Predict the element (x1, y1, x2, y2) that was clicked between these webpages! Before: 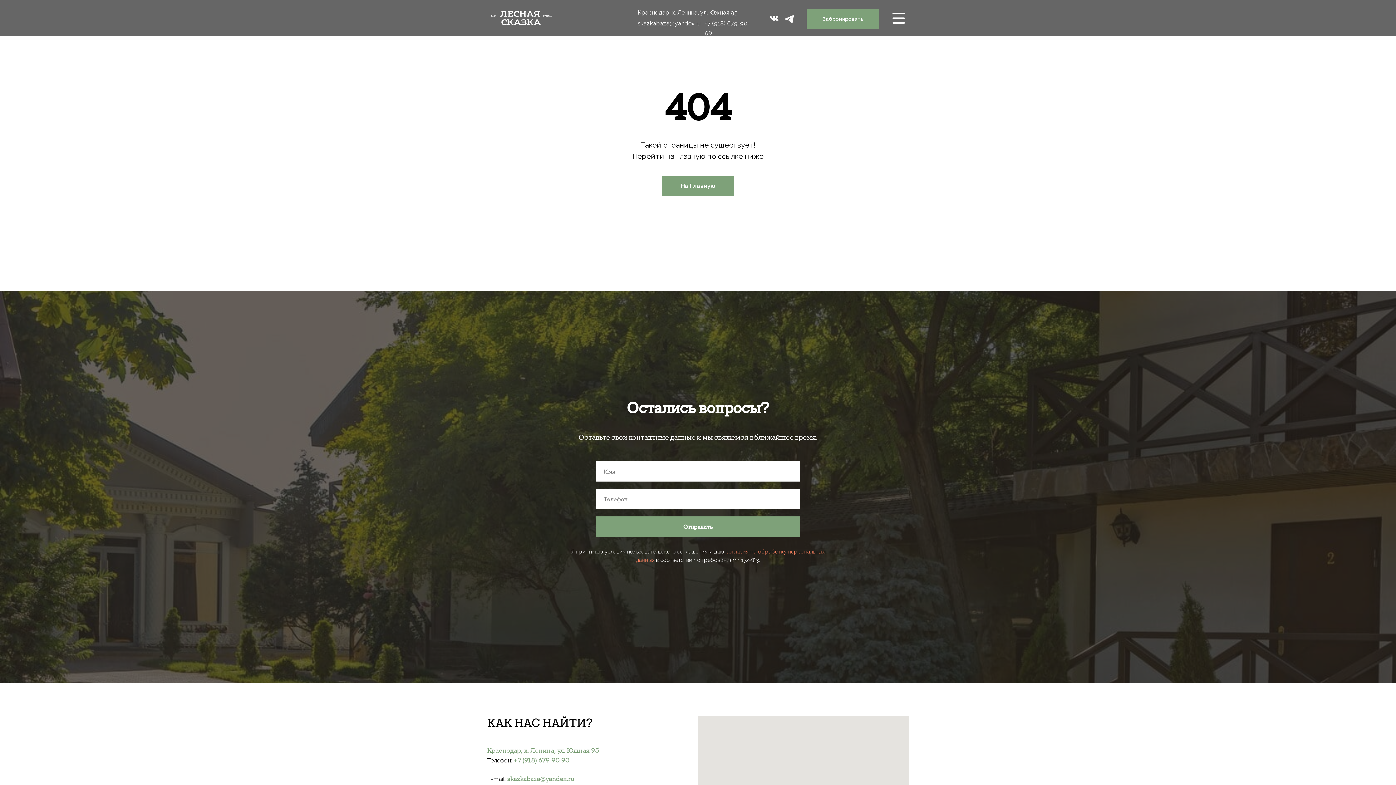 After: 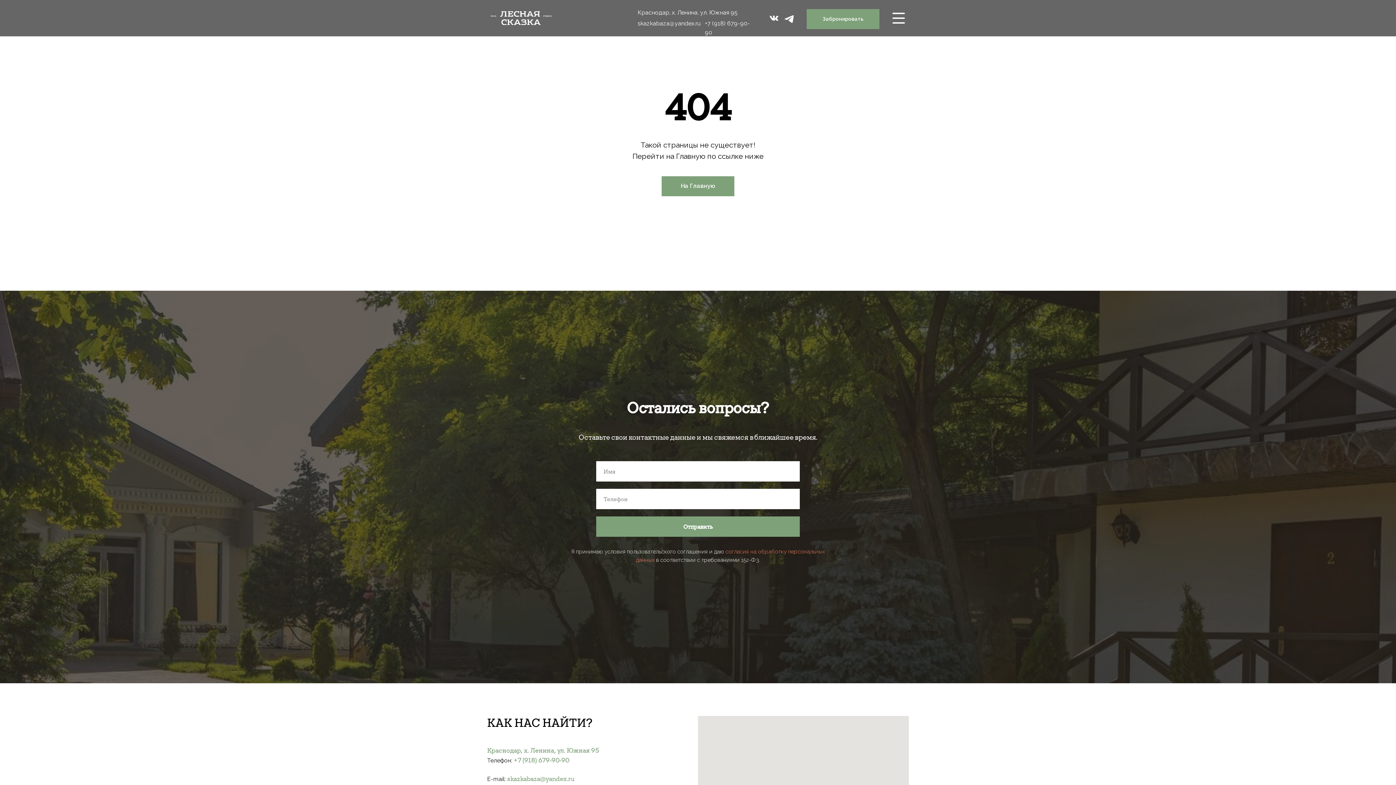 Action: bbox: (637, 20, 700, 26) label: skazkabaza@yandex.ru